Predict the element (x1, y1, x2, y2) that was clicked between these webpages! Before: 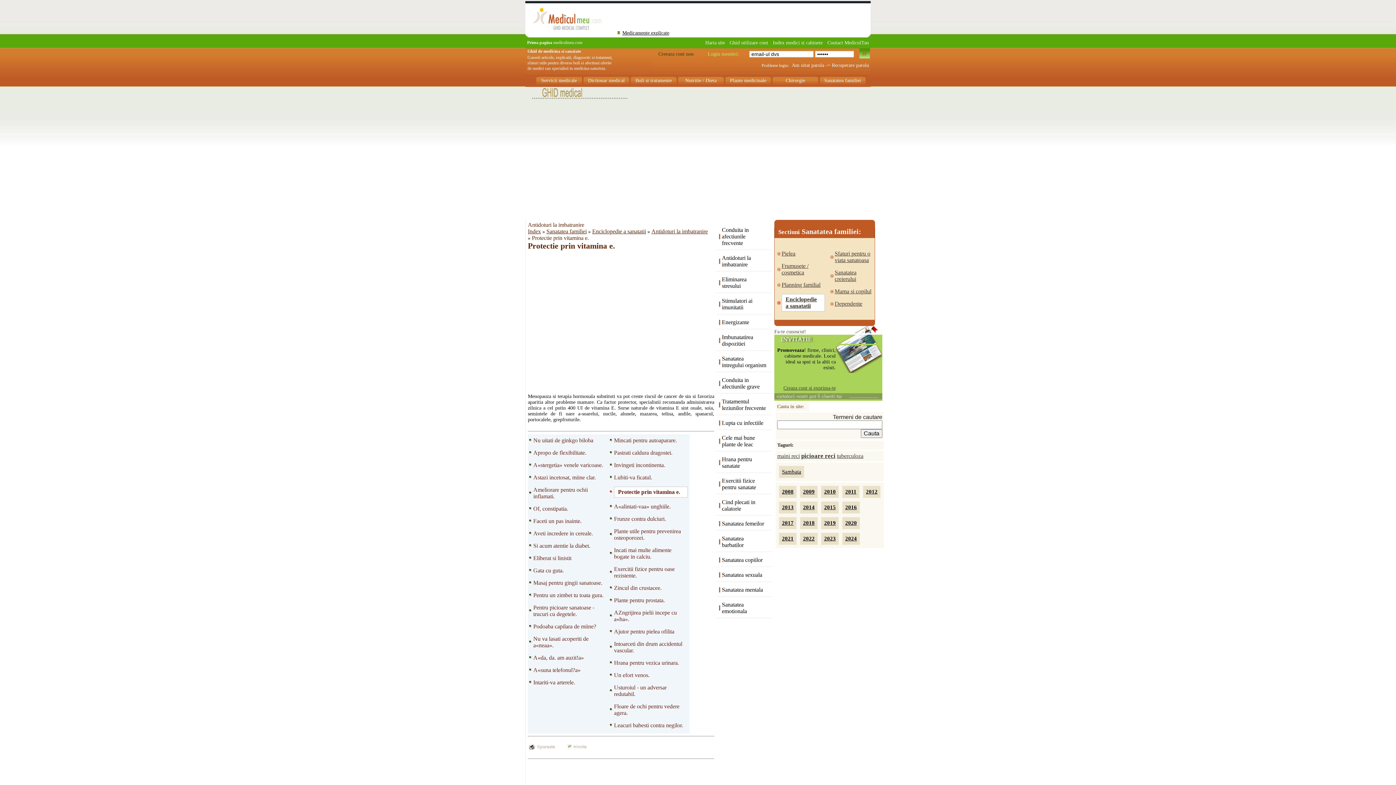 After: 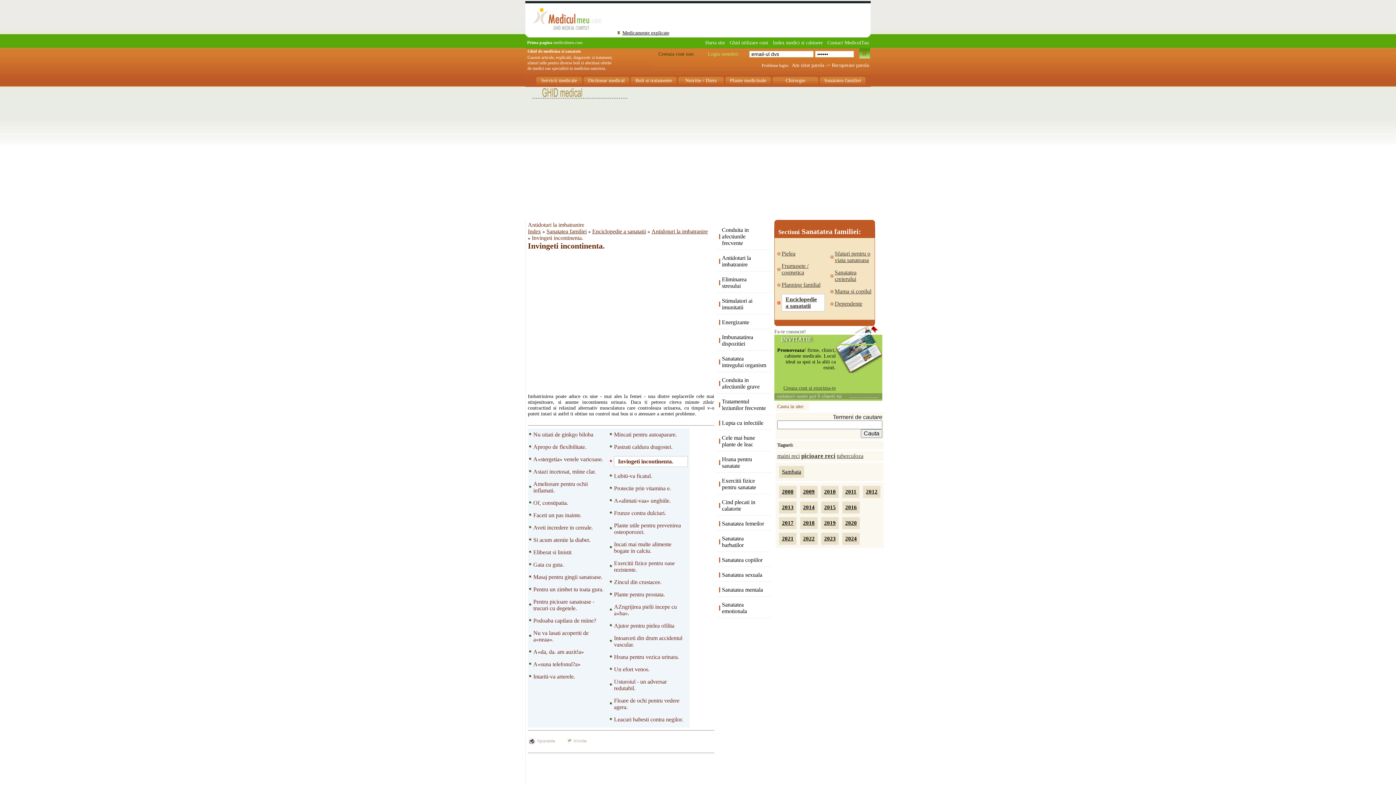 Action: bbox: (614, 462, 665, 468) label: Invingeti incontinenta.